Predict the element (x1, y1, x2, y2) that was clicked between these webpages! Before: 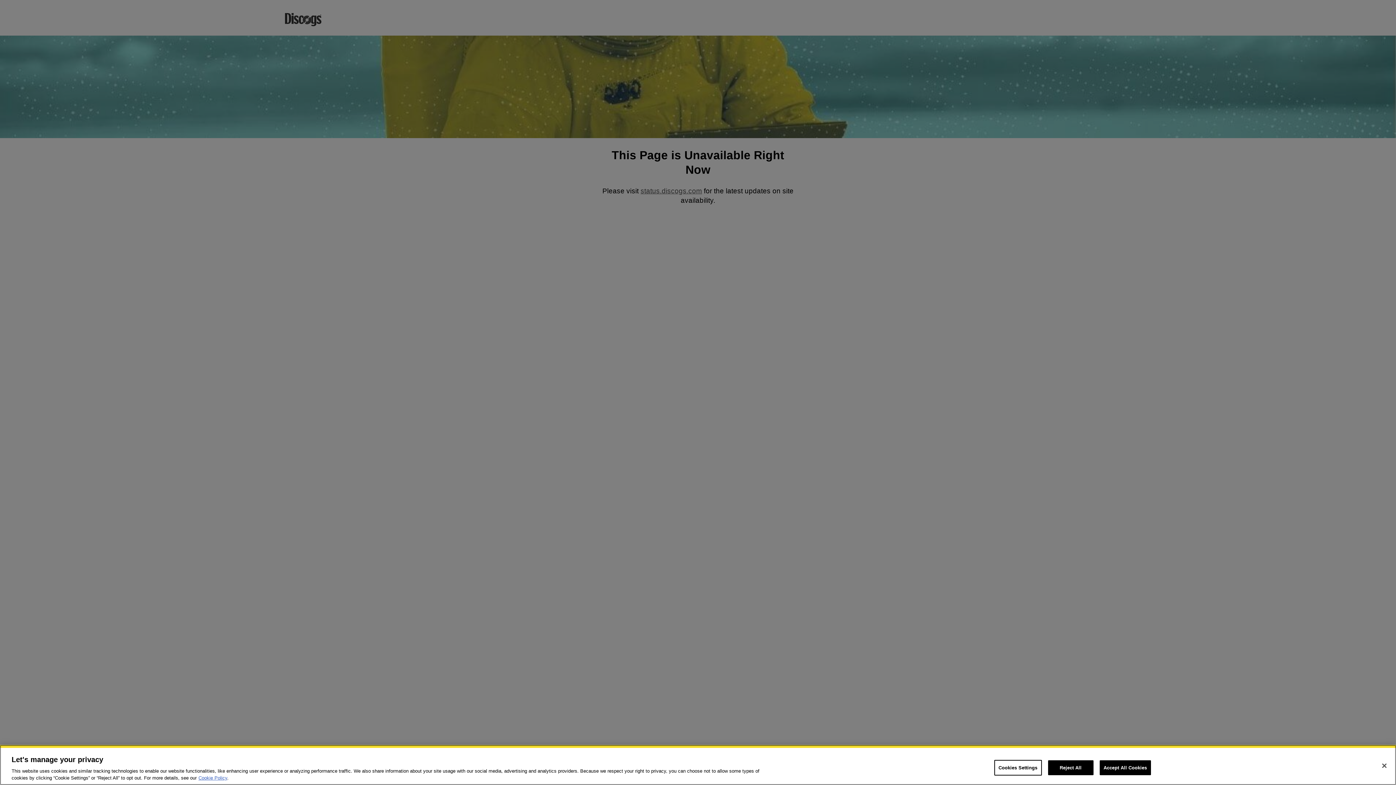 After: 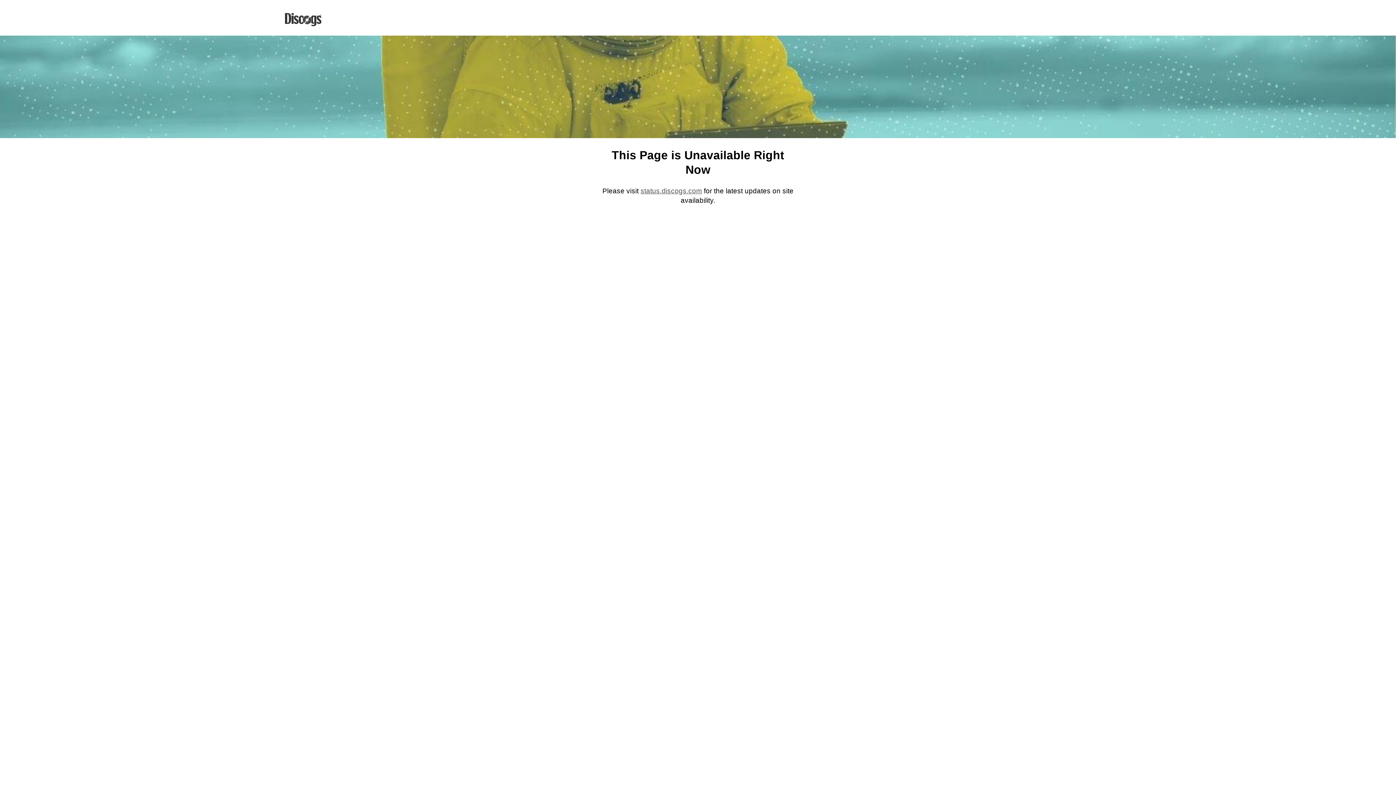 Action: label: Reject All bbox: (1048, 760, 1093, 775)